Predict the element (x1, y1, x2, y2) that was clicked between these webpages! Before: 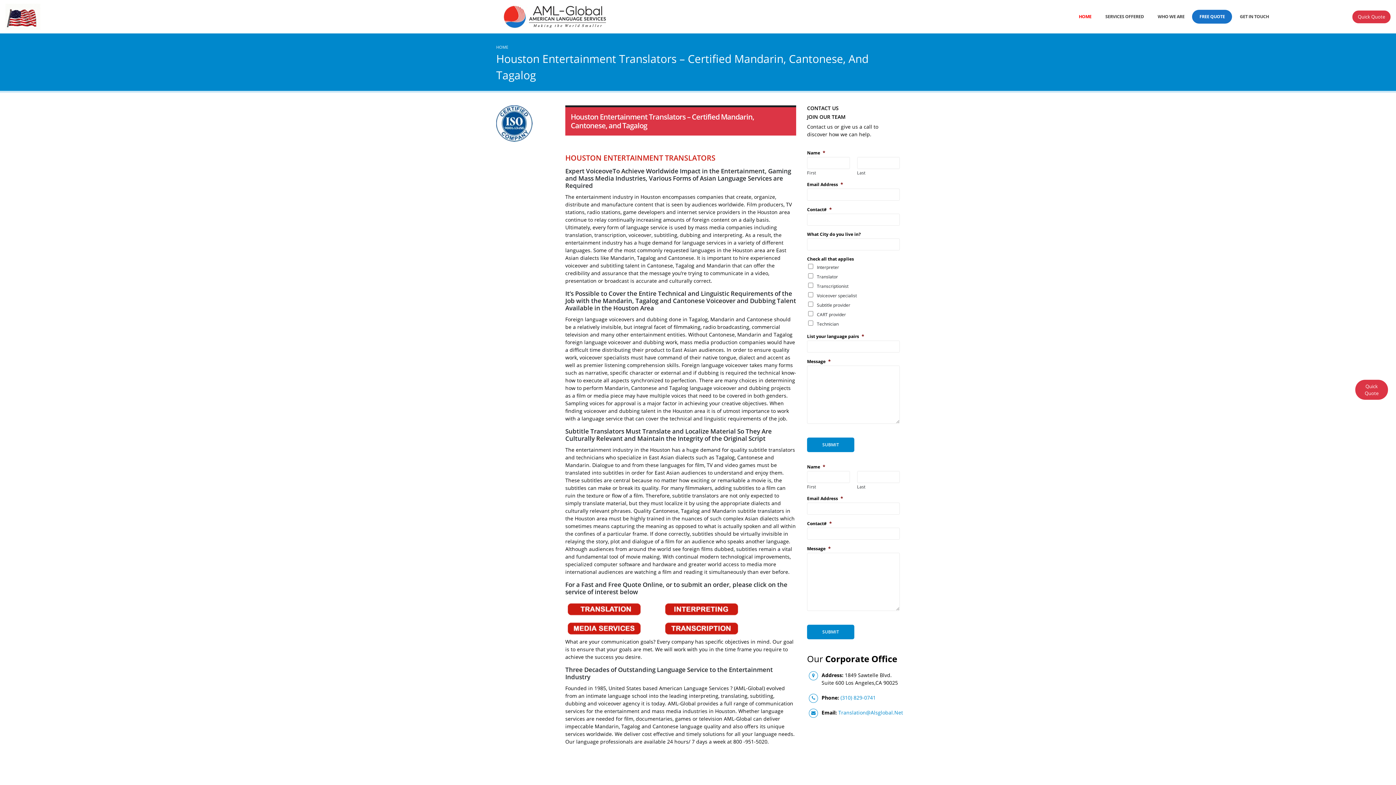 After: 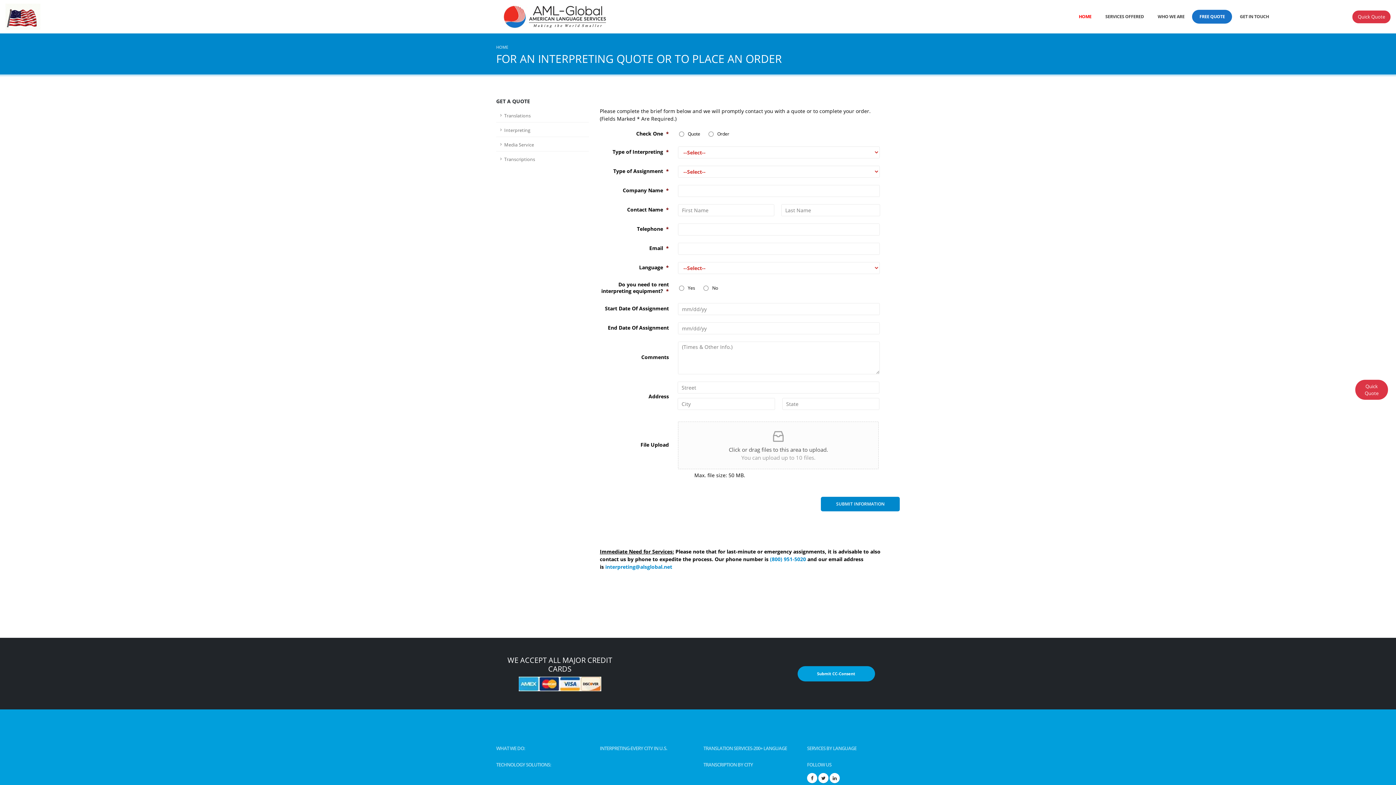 Action: bbox: (662, 605, 758, 612)